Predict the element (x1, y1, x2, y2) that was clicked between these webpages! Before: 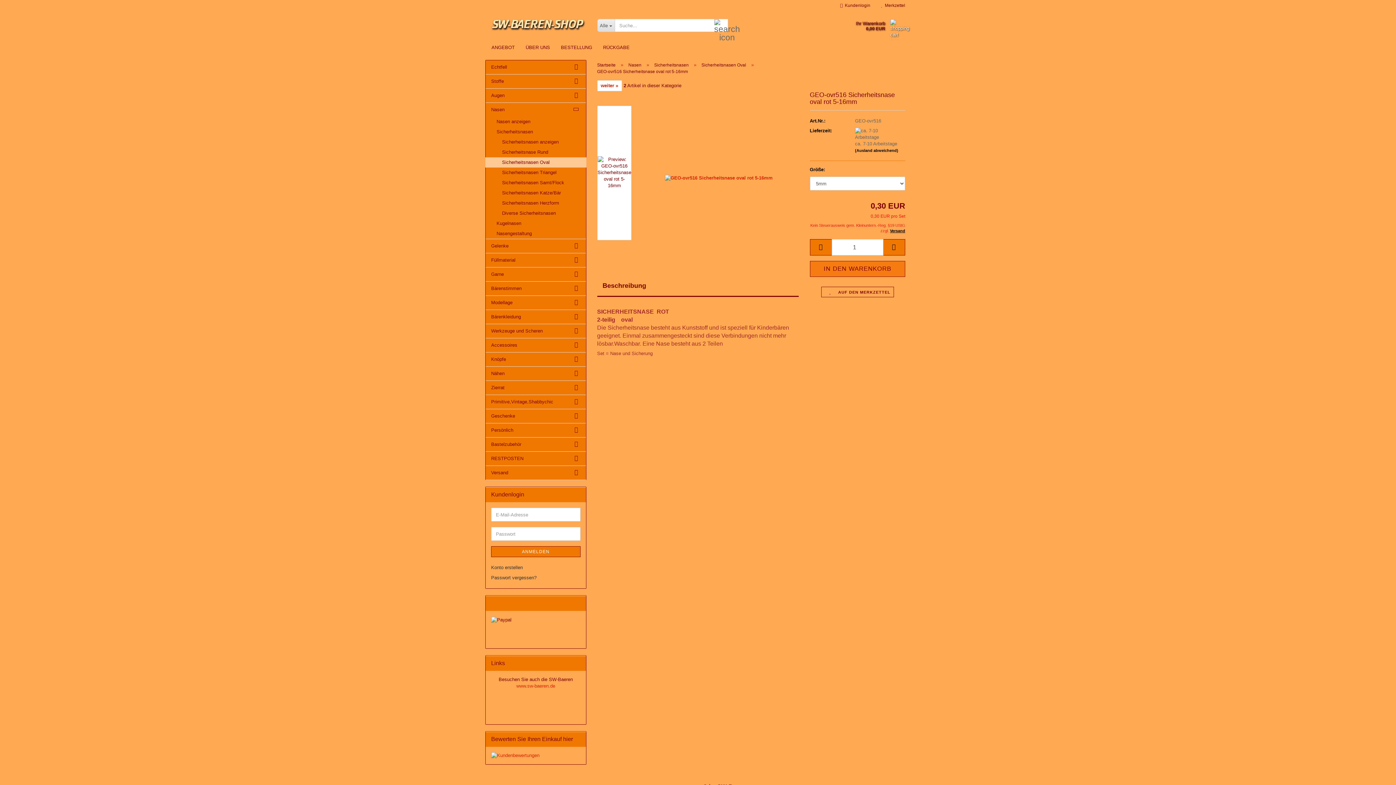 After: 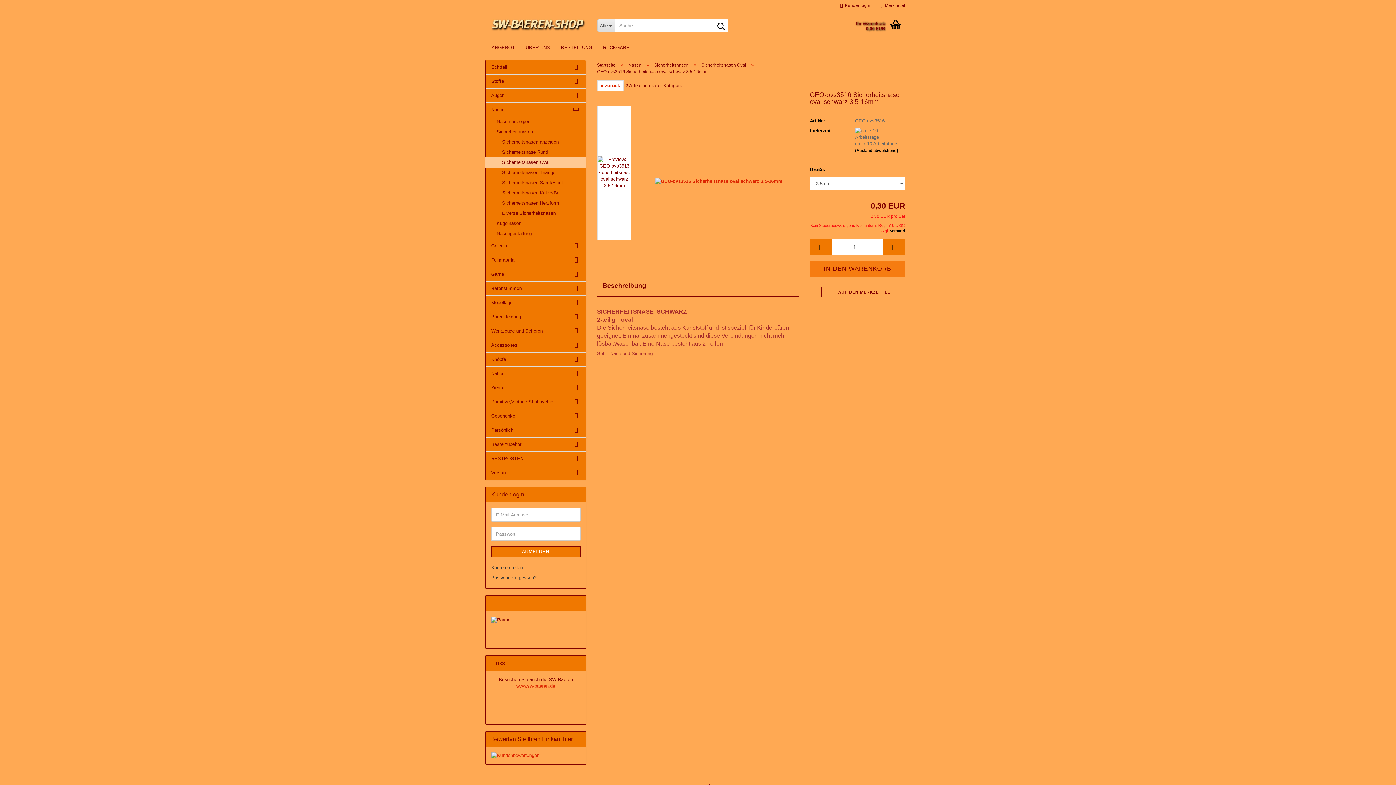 Action: label: weiter » bbox: (597, 80, 622, 91)